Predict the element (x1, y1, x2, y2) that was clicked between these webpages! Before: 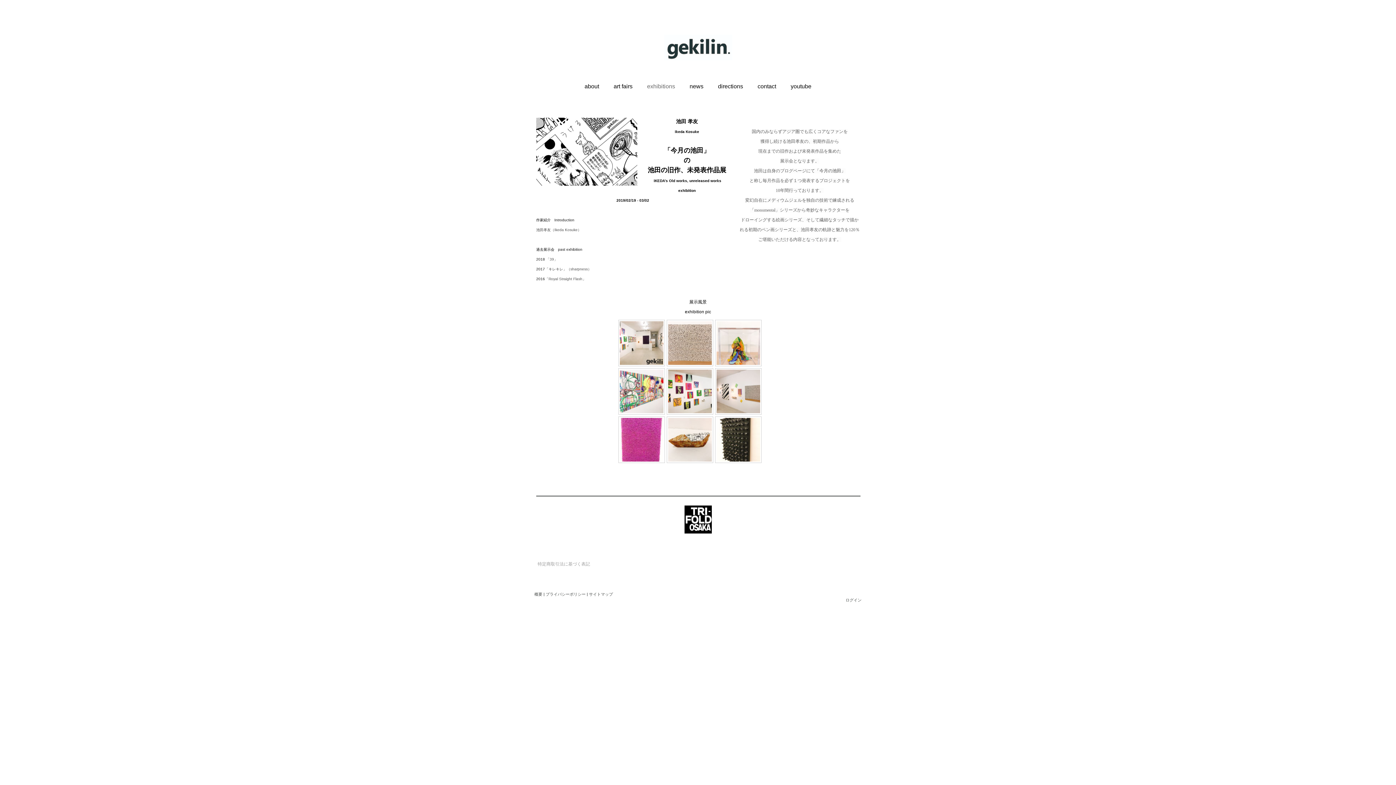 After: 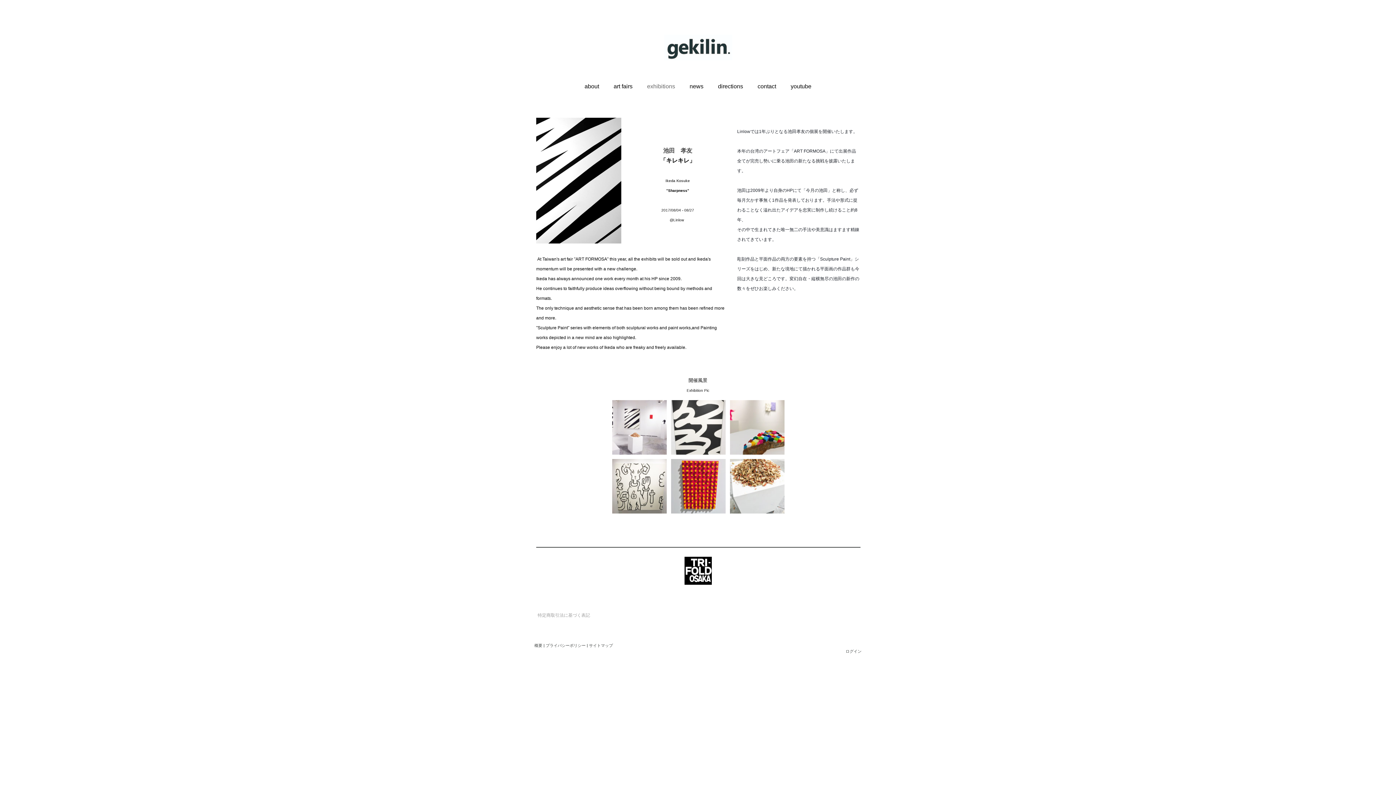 Action: bbox: (545, 267, 591, 271) label: 「キレキレ」（sharpness）